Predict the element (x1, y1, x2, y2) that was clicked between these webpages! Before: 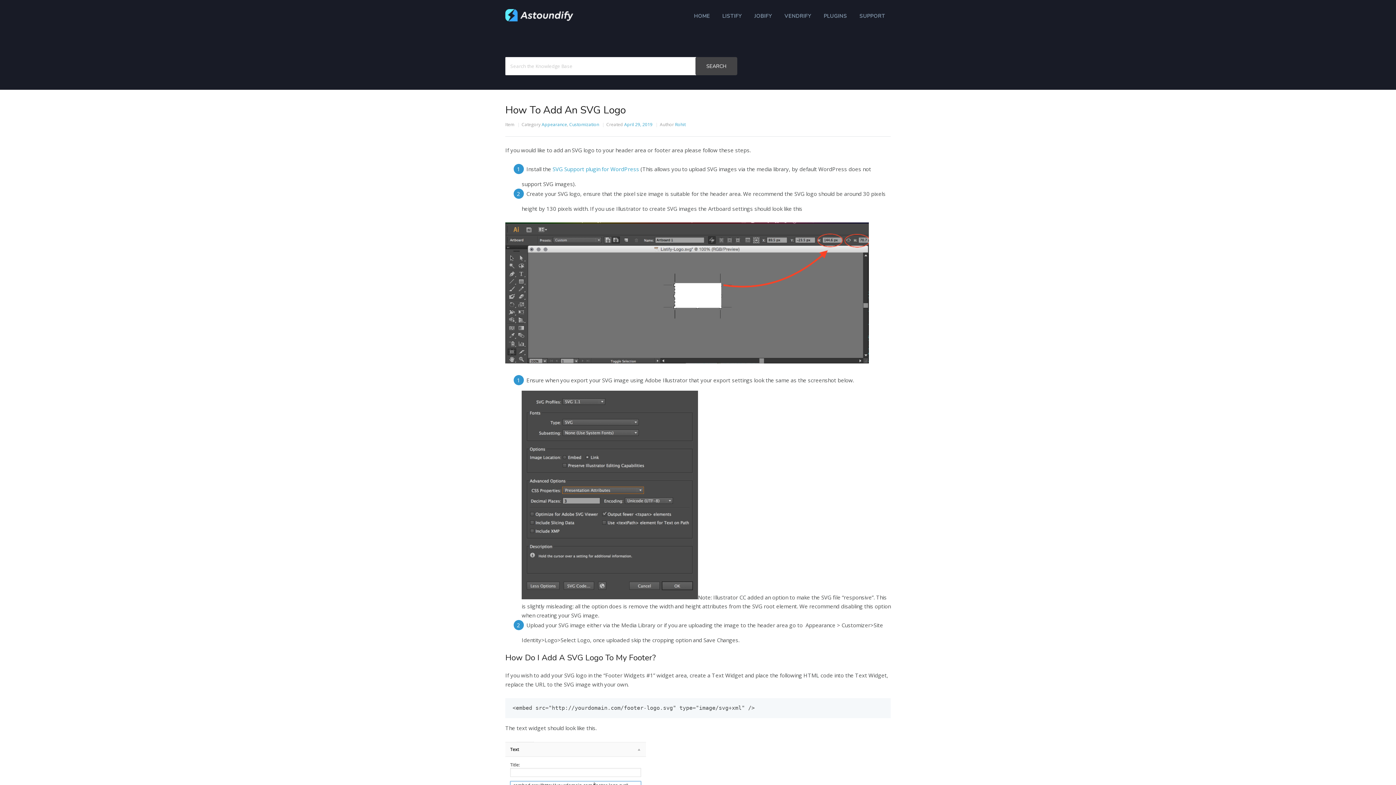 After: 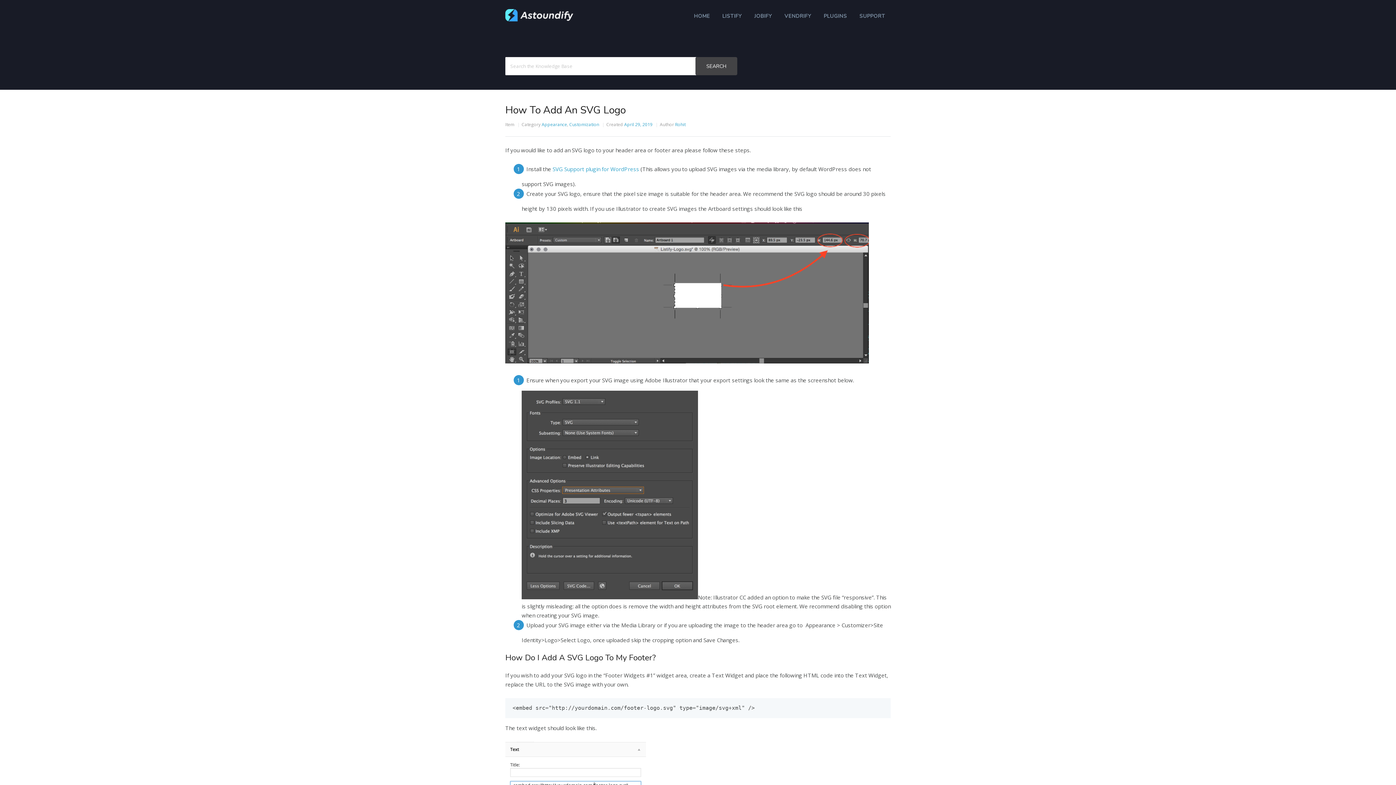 Action: label: April 29, 2019 bbox: (624, 121, 652, 127)